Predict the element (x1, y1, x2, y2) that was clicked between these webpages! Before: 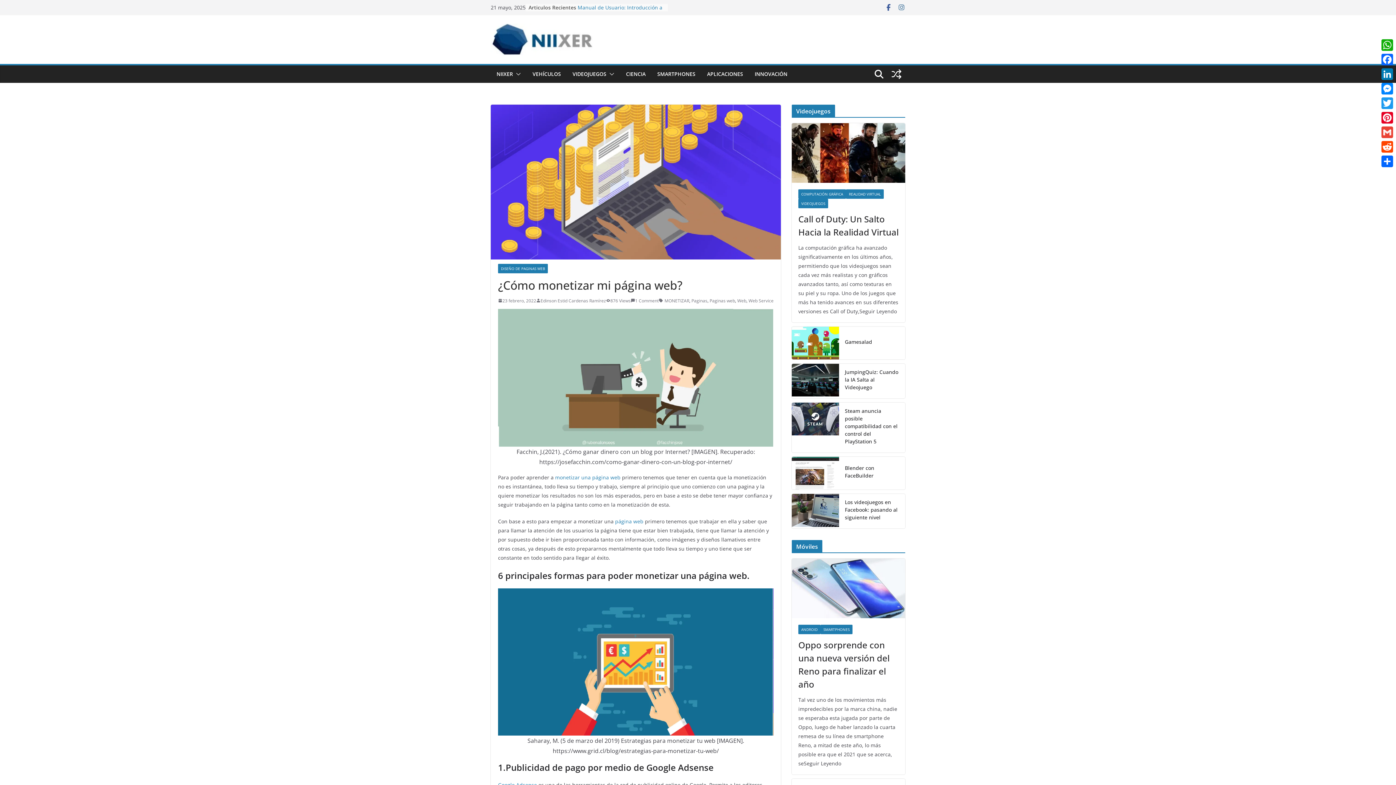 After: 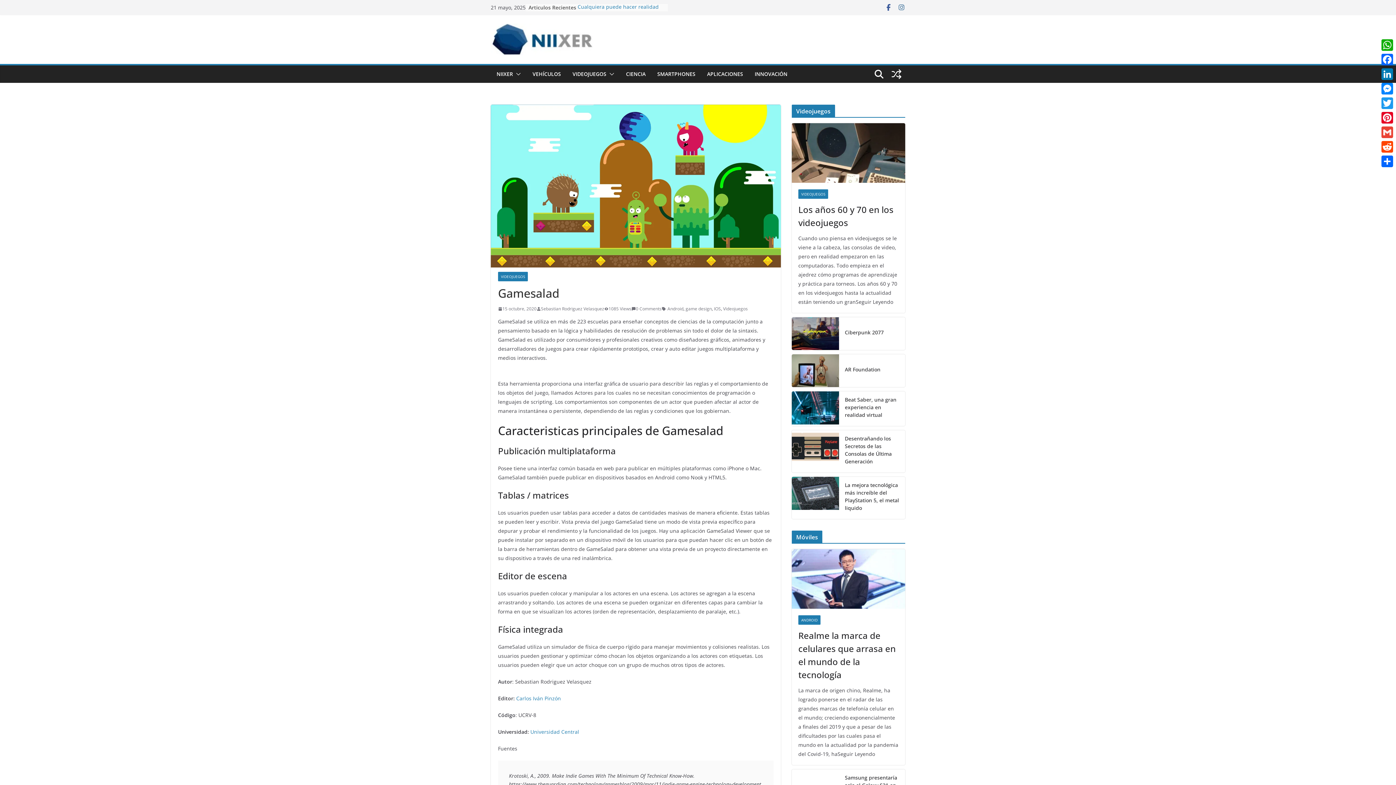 Action: label: Gamesalad bbox: (845, 338, 899, 345)